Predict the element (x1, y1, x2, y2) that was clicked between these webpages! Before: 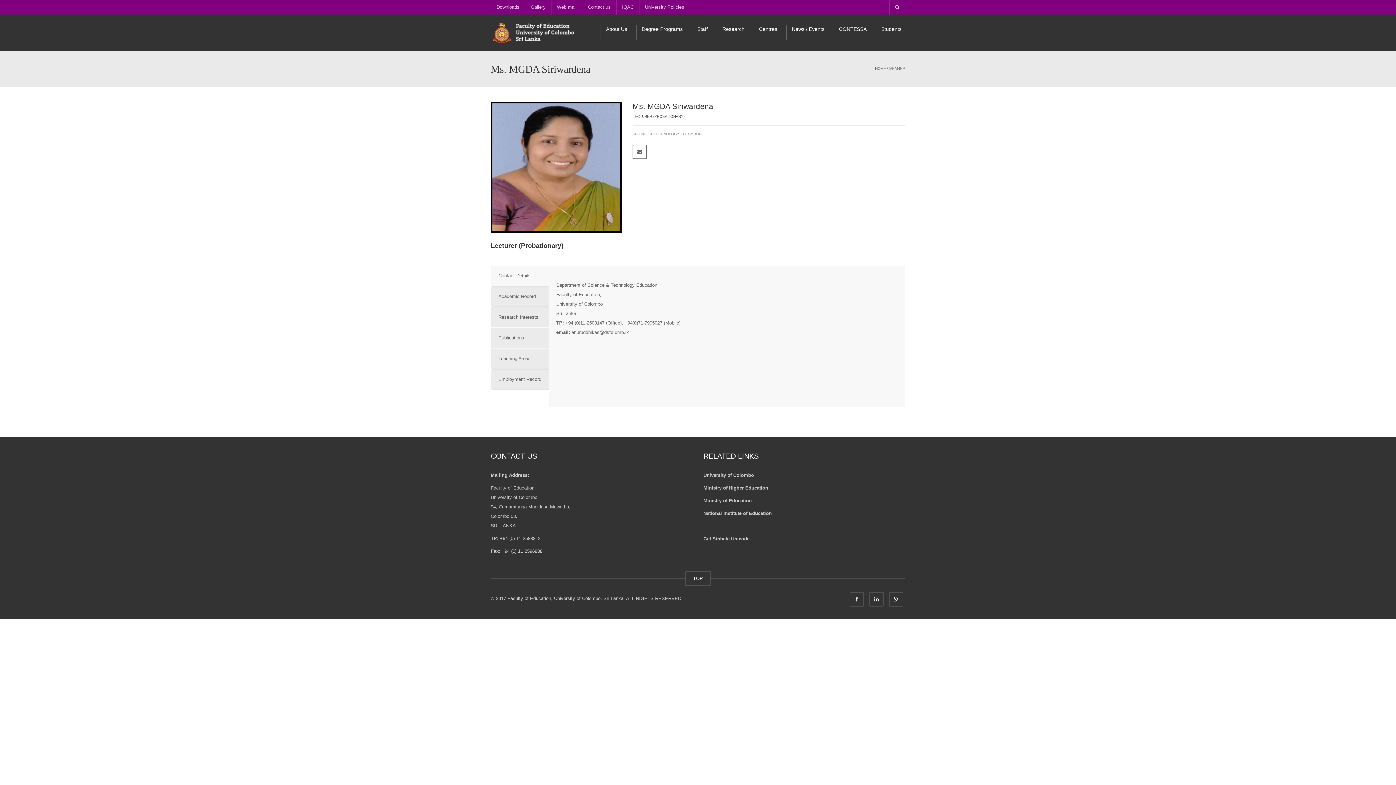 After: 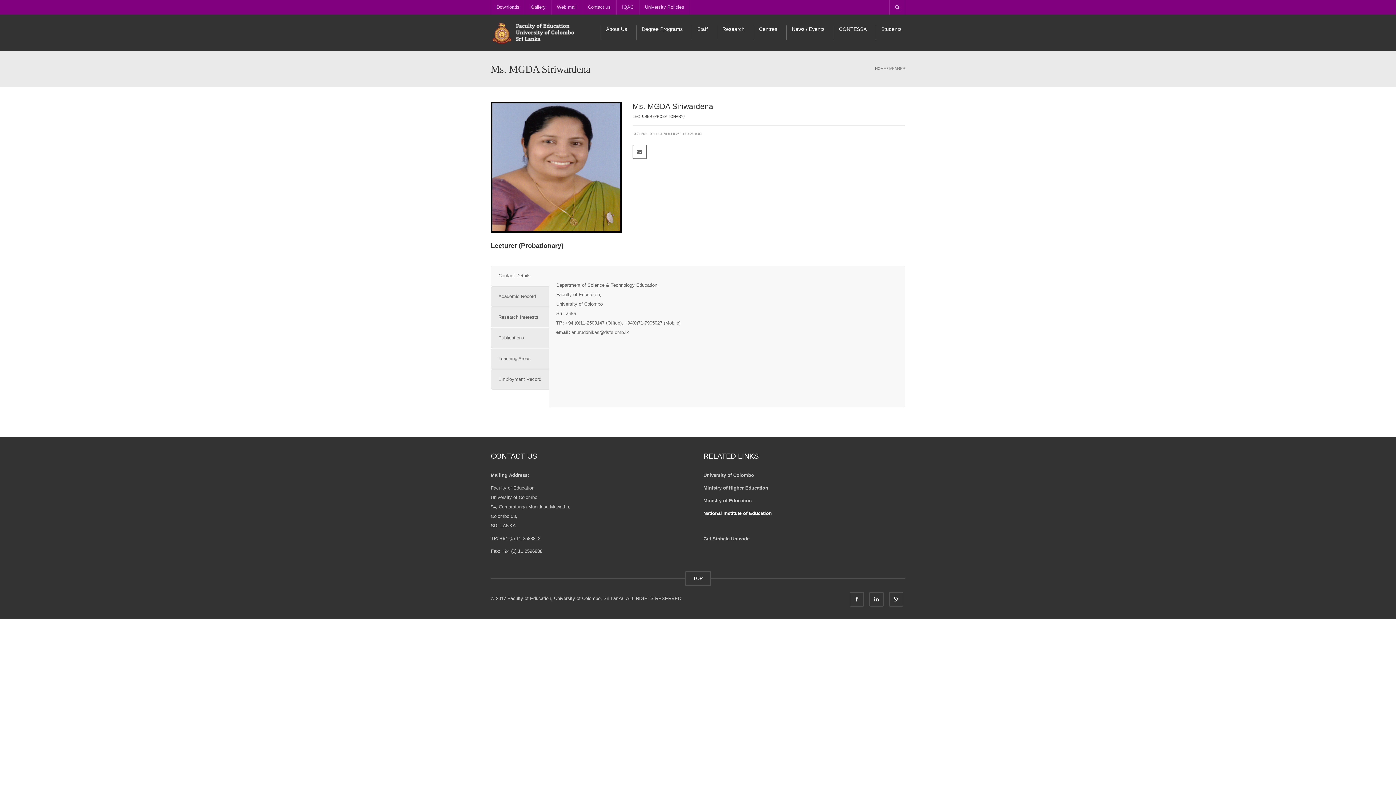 Action: label: National Institute of Education bbox: (703, 510, 772, 516)